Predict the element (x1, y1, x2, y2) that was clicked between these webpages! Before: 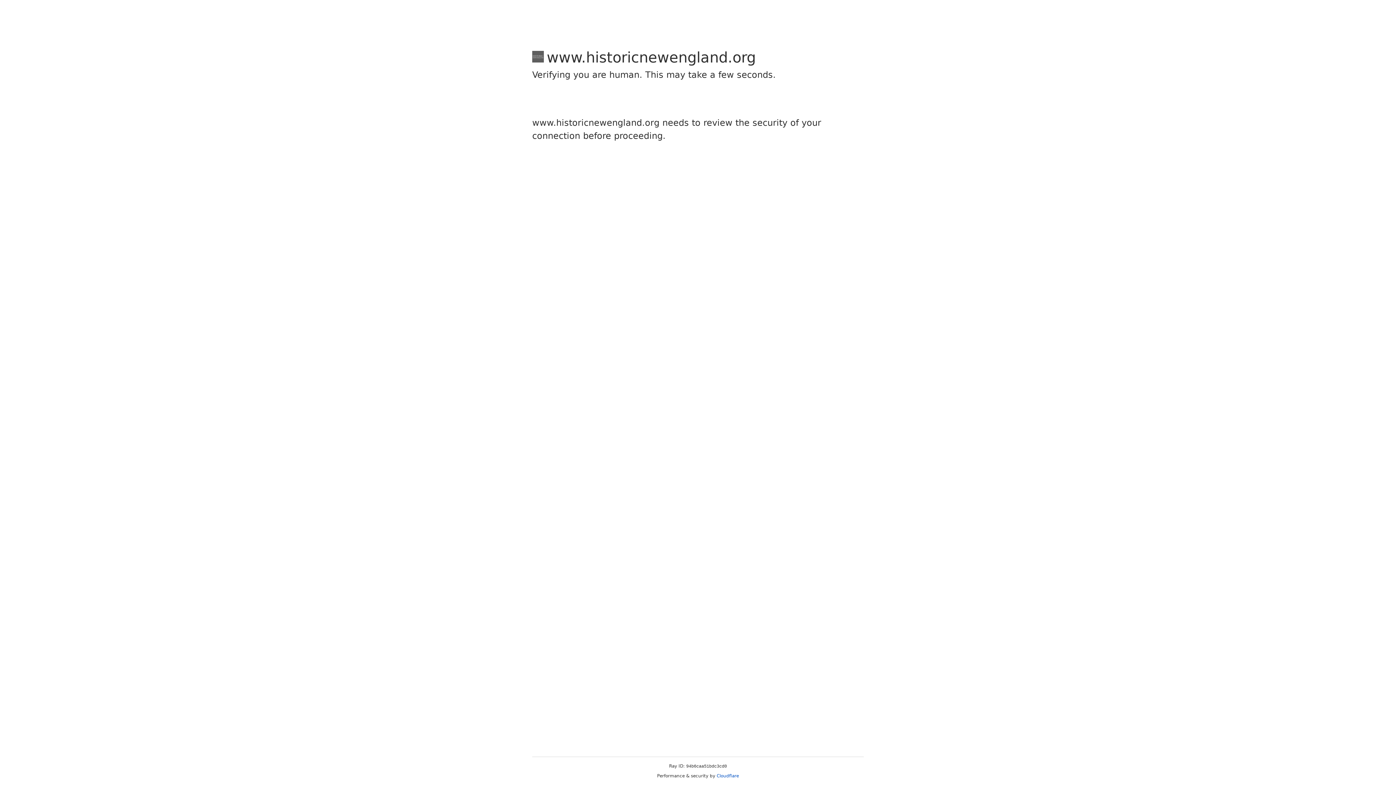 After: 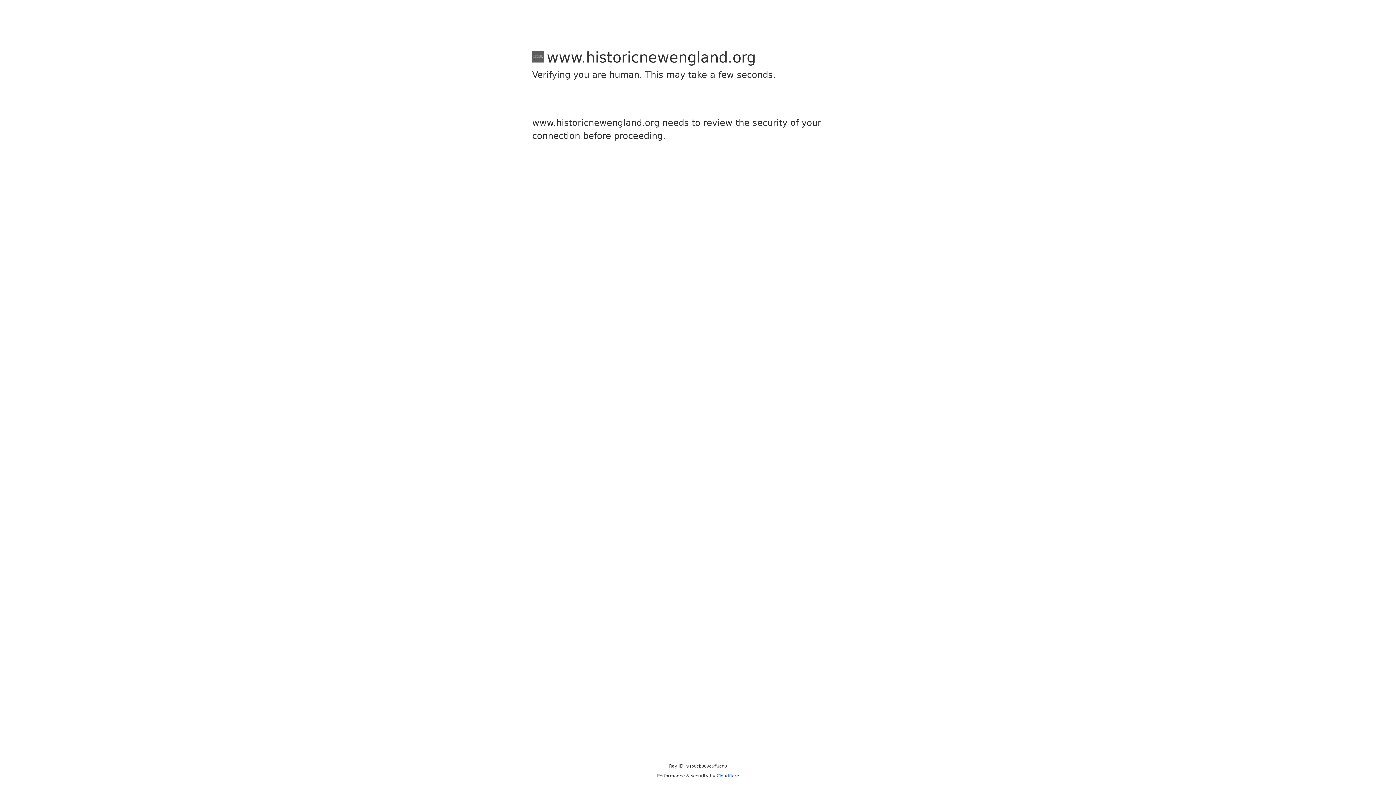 Action: label: Cloudflare bbox: (716, 773, 739, 778)